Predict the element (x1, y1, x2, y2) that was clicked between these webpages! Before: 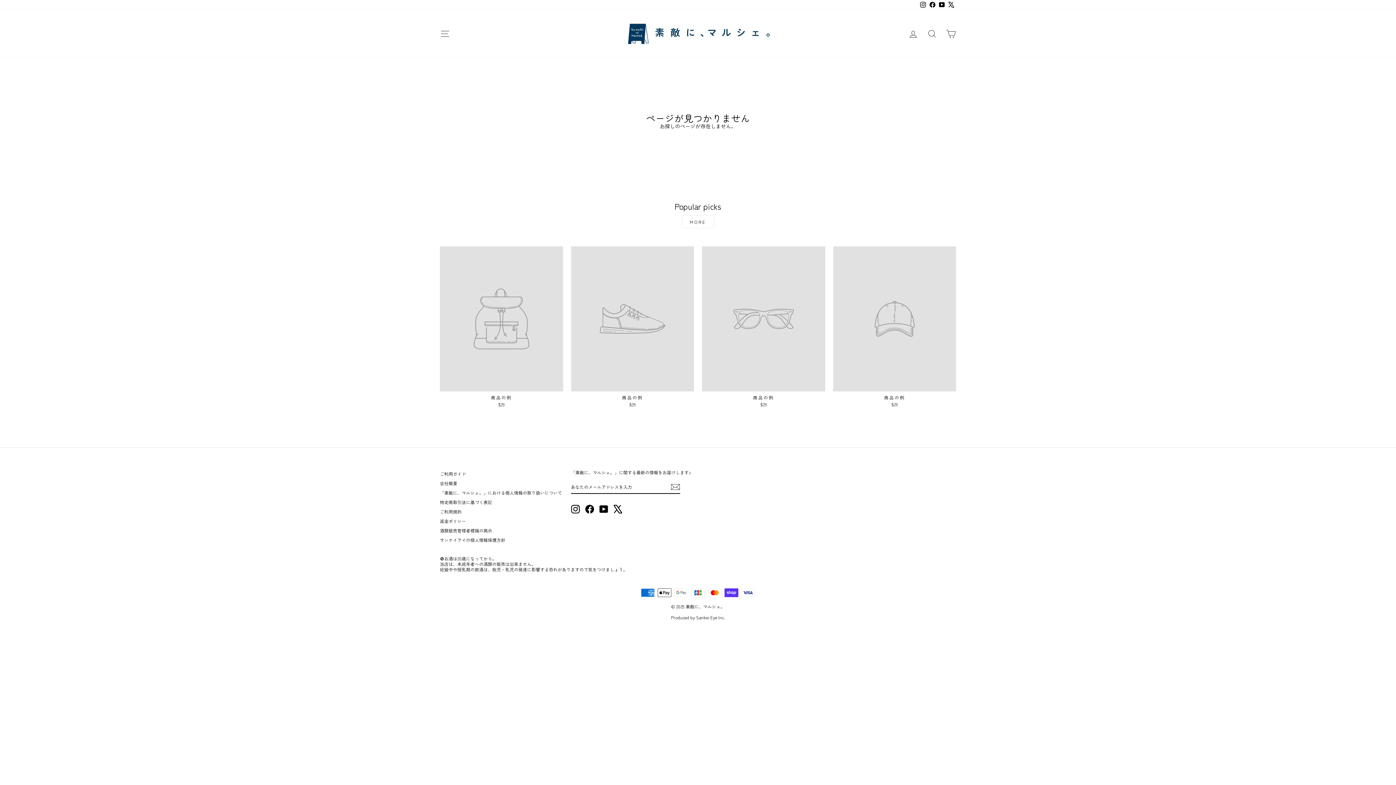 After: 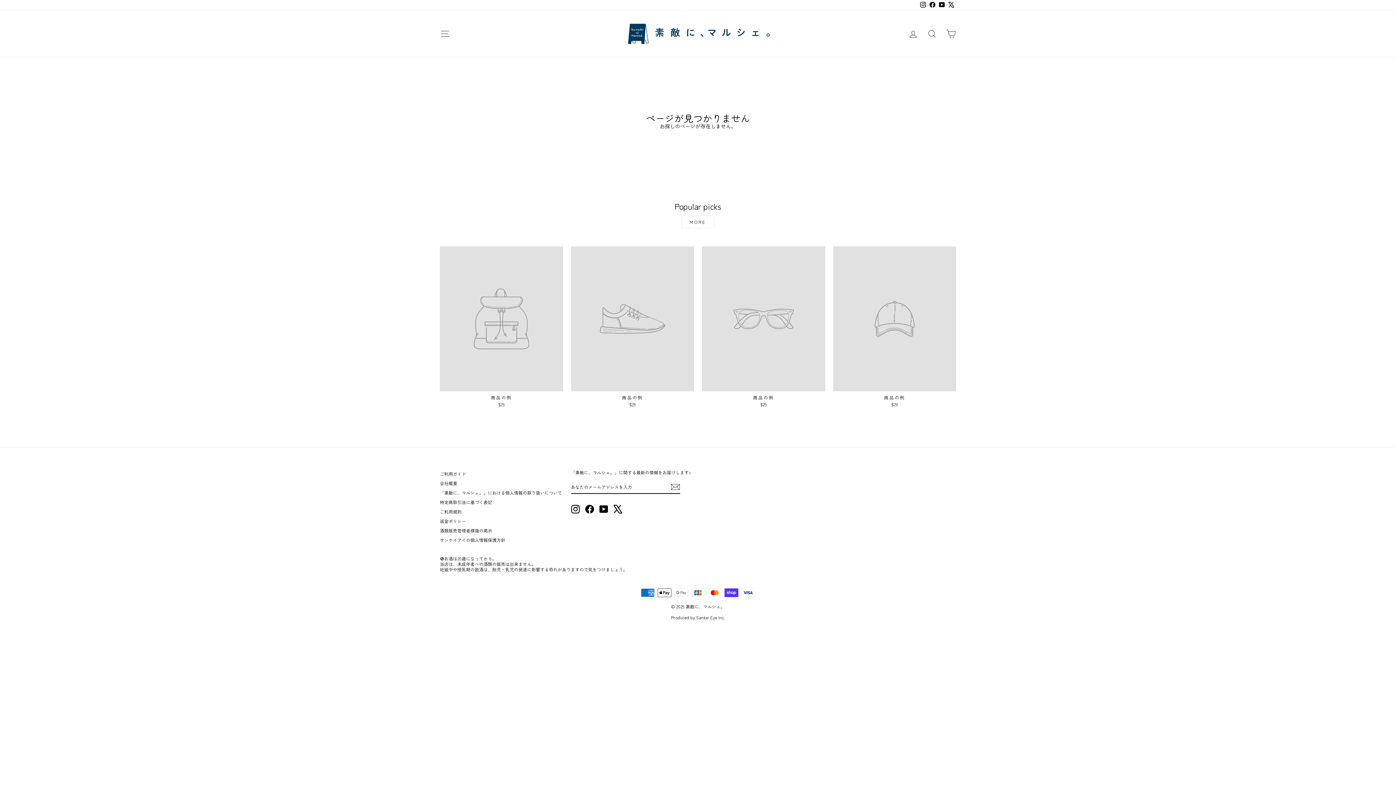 Action: bbox: (585, 504, 594, 513) label: Facebook